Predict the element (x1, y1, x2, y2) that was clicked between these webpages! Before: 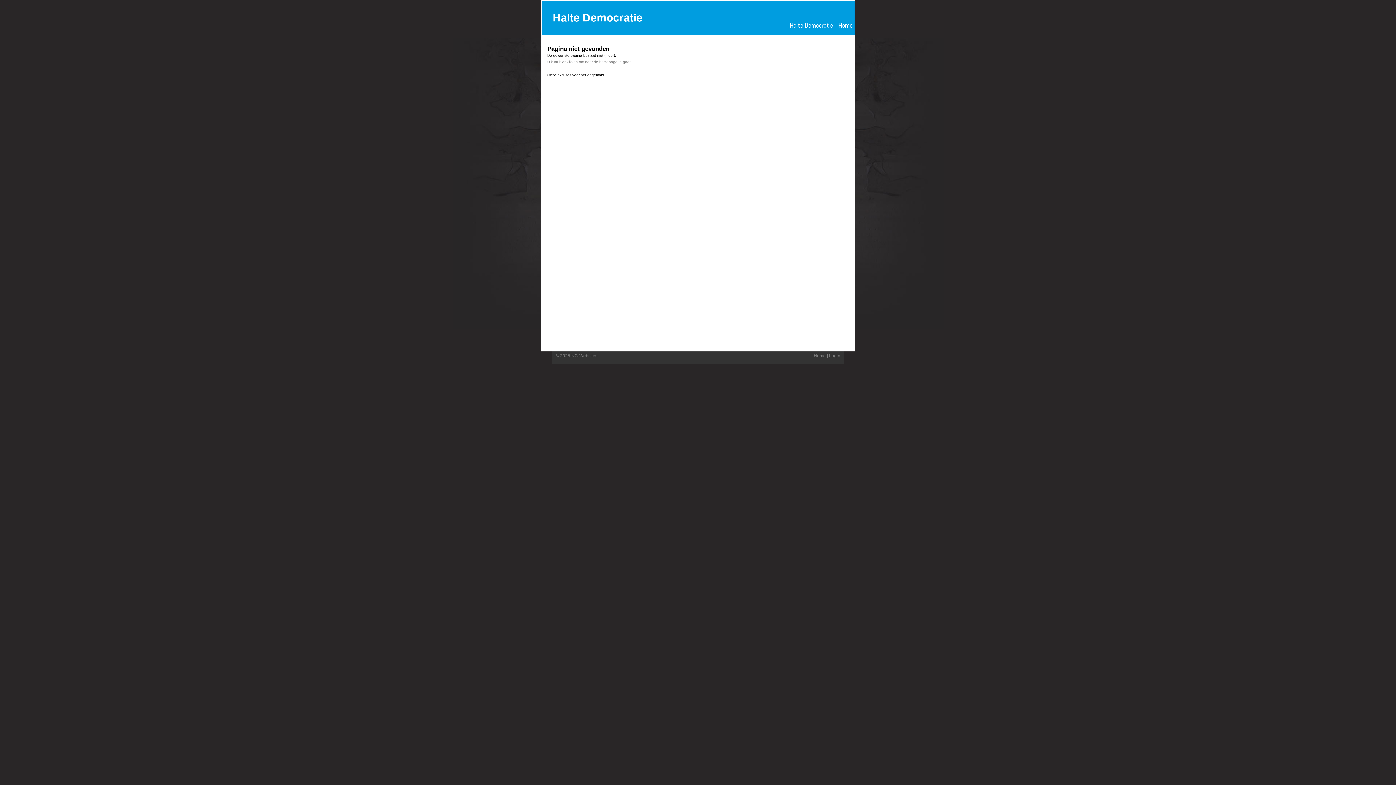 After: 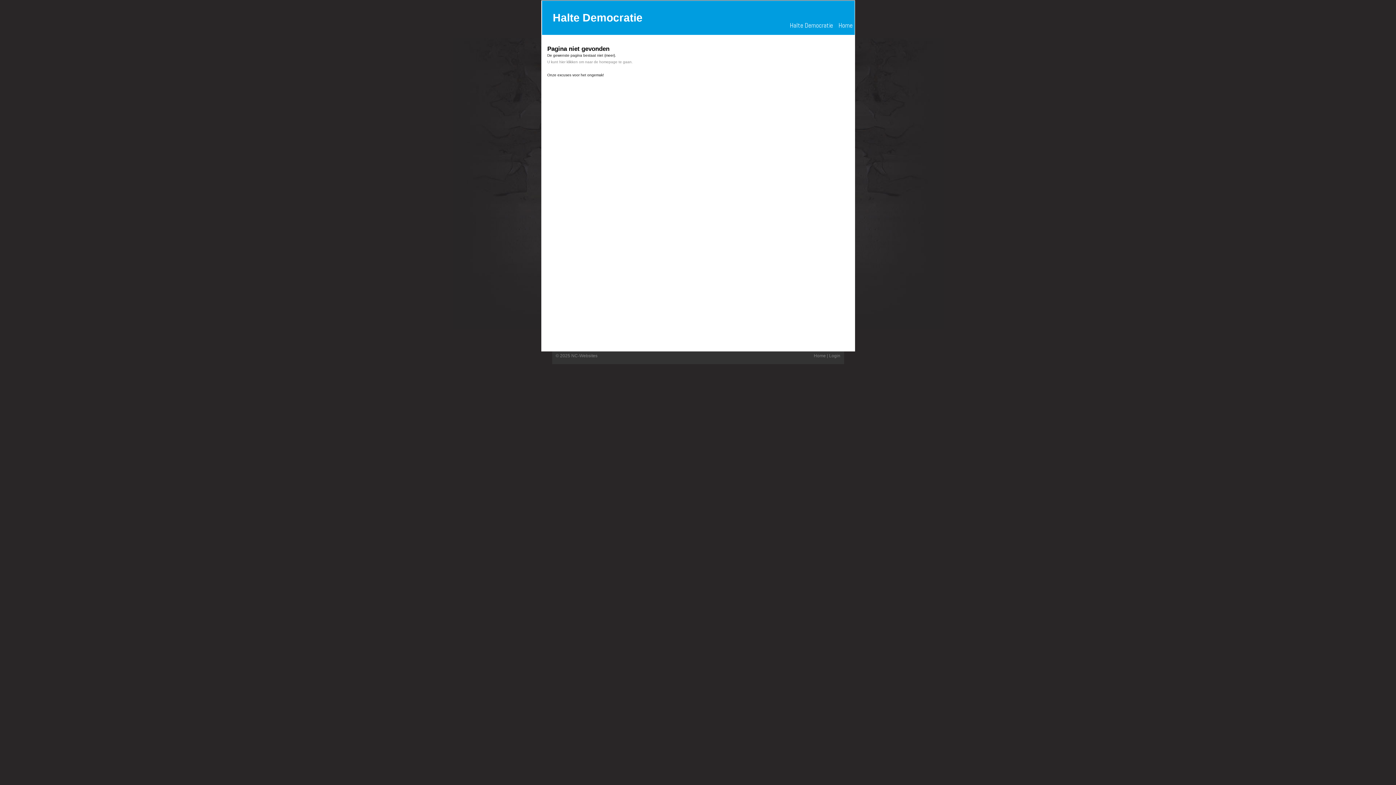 Action: label: Halte Democratie bbox: (552, 11, 843, 24)